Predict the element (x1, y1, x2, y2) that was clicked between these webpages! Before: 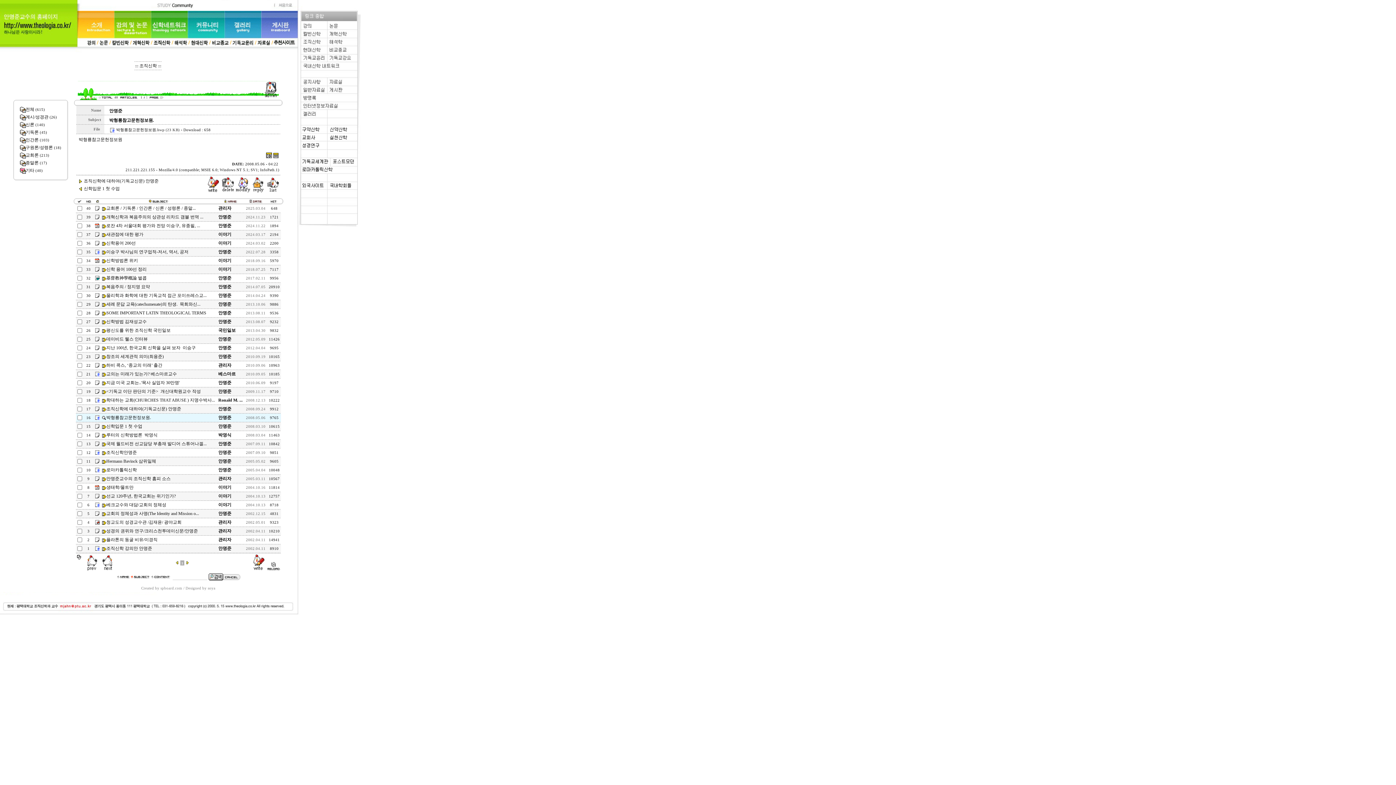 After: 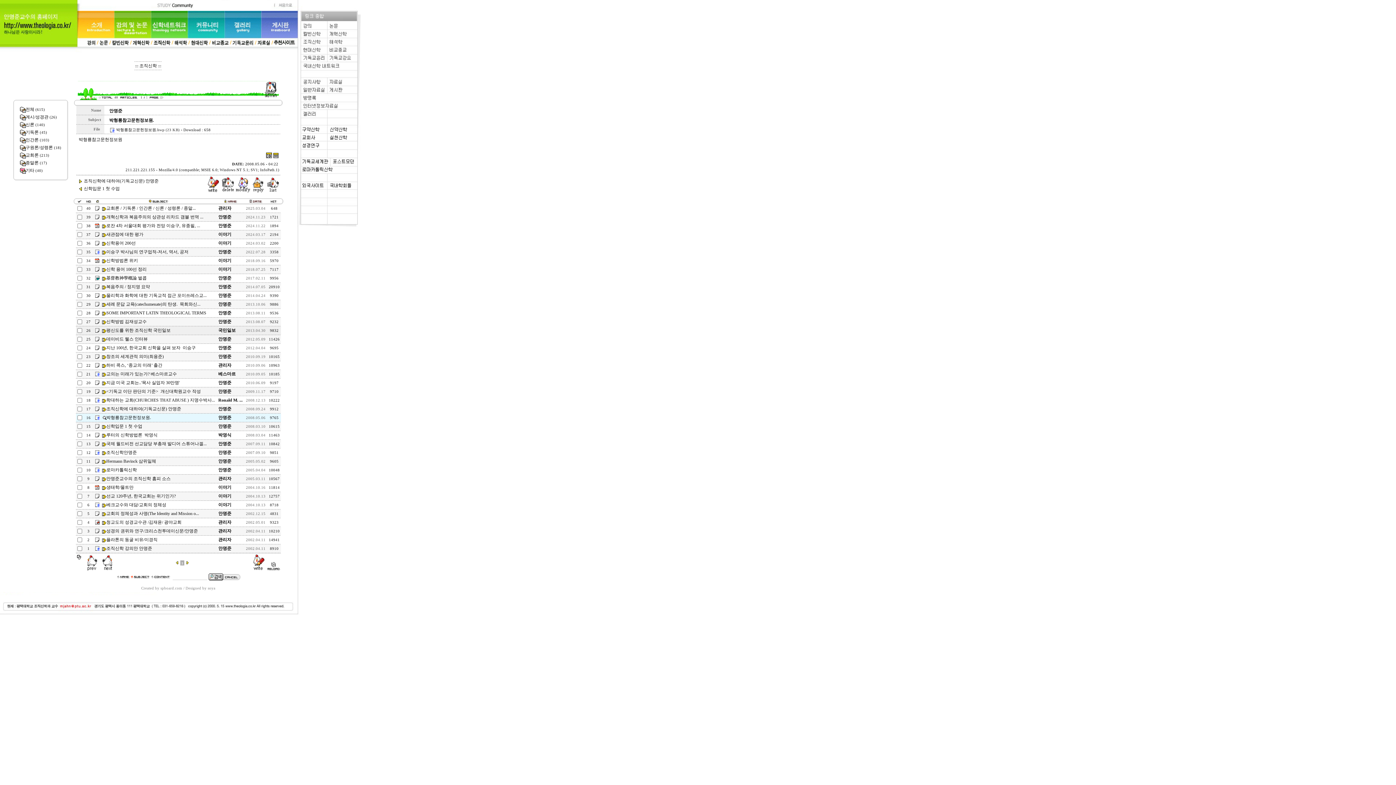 Action: bbox: (102, 328, 106, 333)